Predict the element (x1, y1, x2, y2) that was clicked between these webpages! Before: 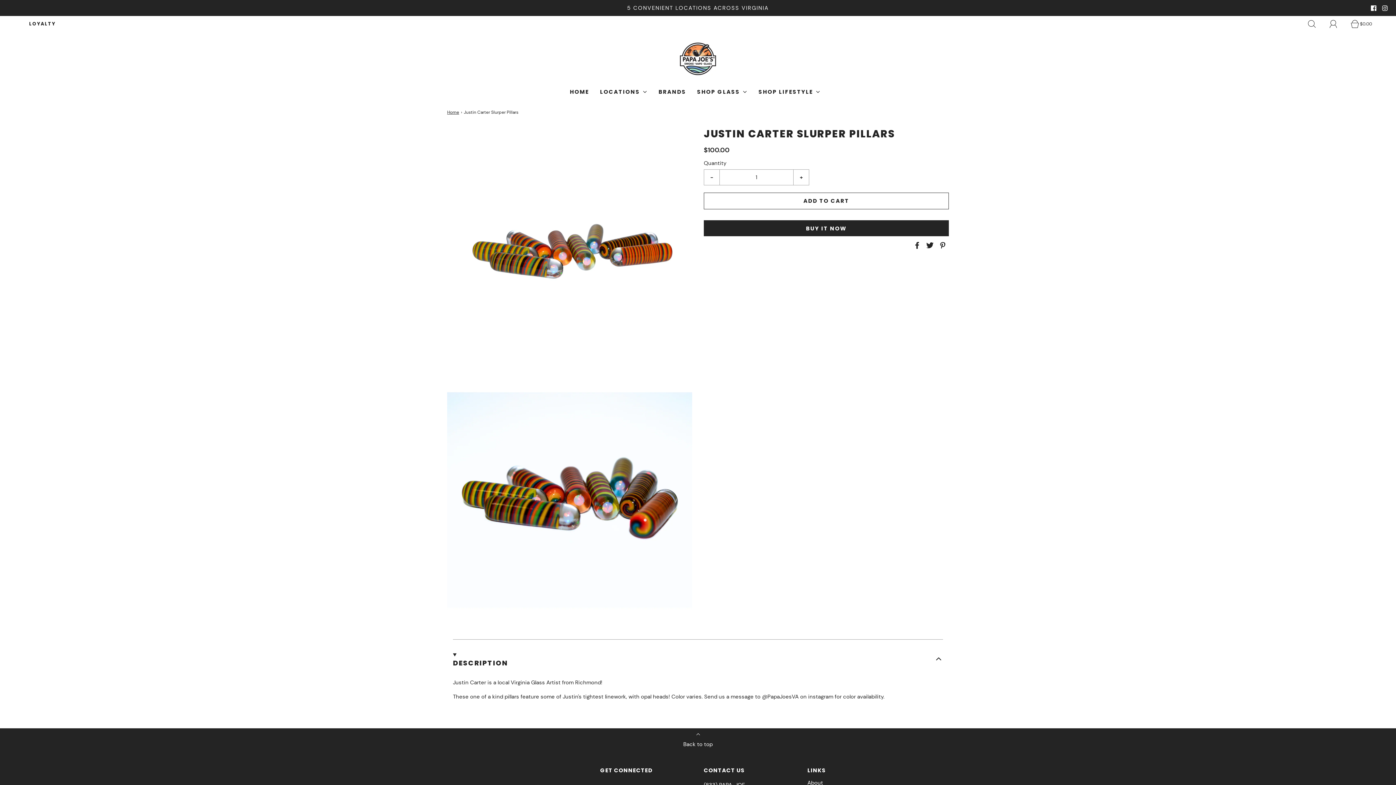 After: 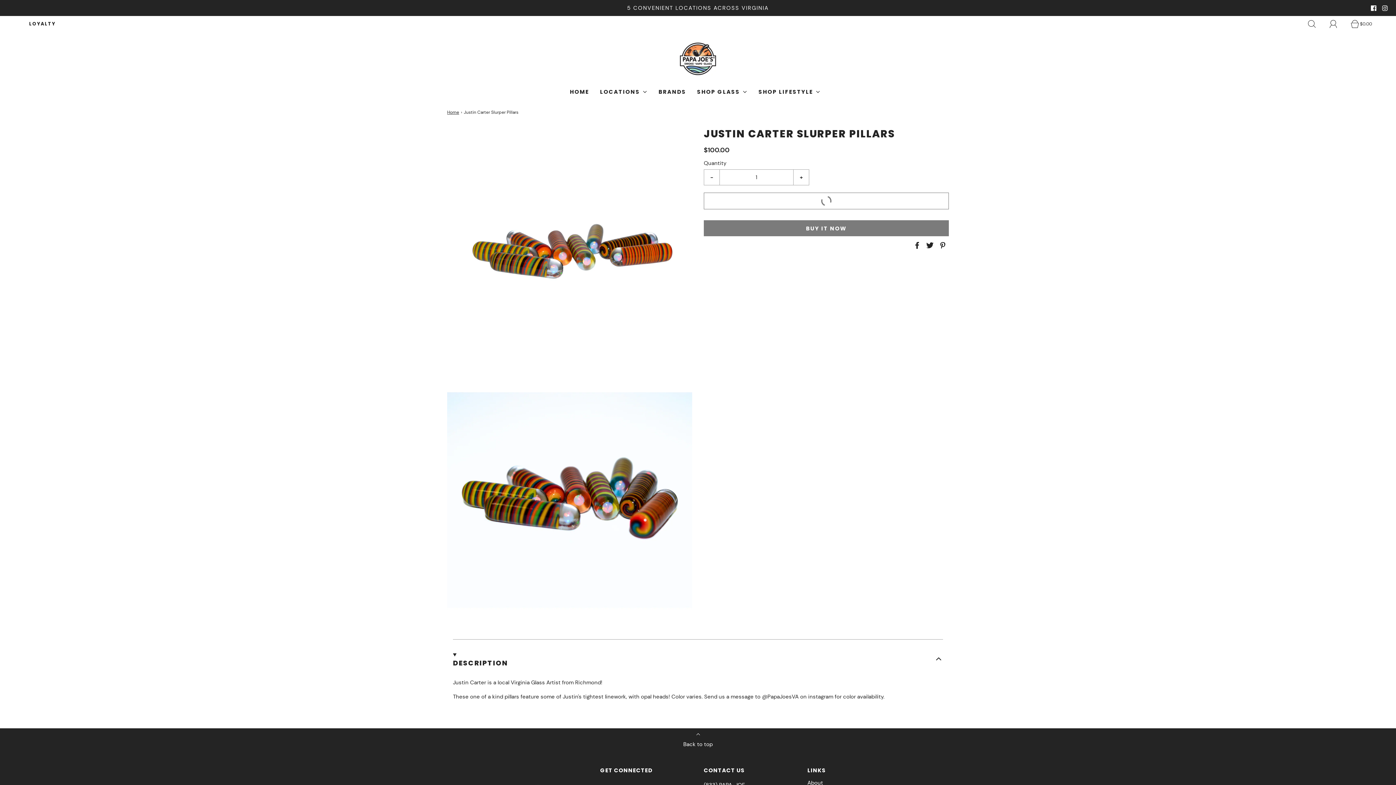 Action: bbox: (704, 192, 949, 209) label: ADD TO CART